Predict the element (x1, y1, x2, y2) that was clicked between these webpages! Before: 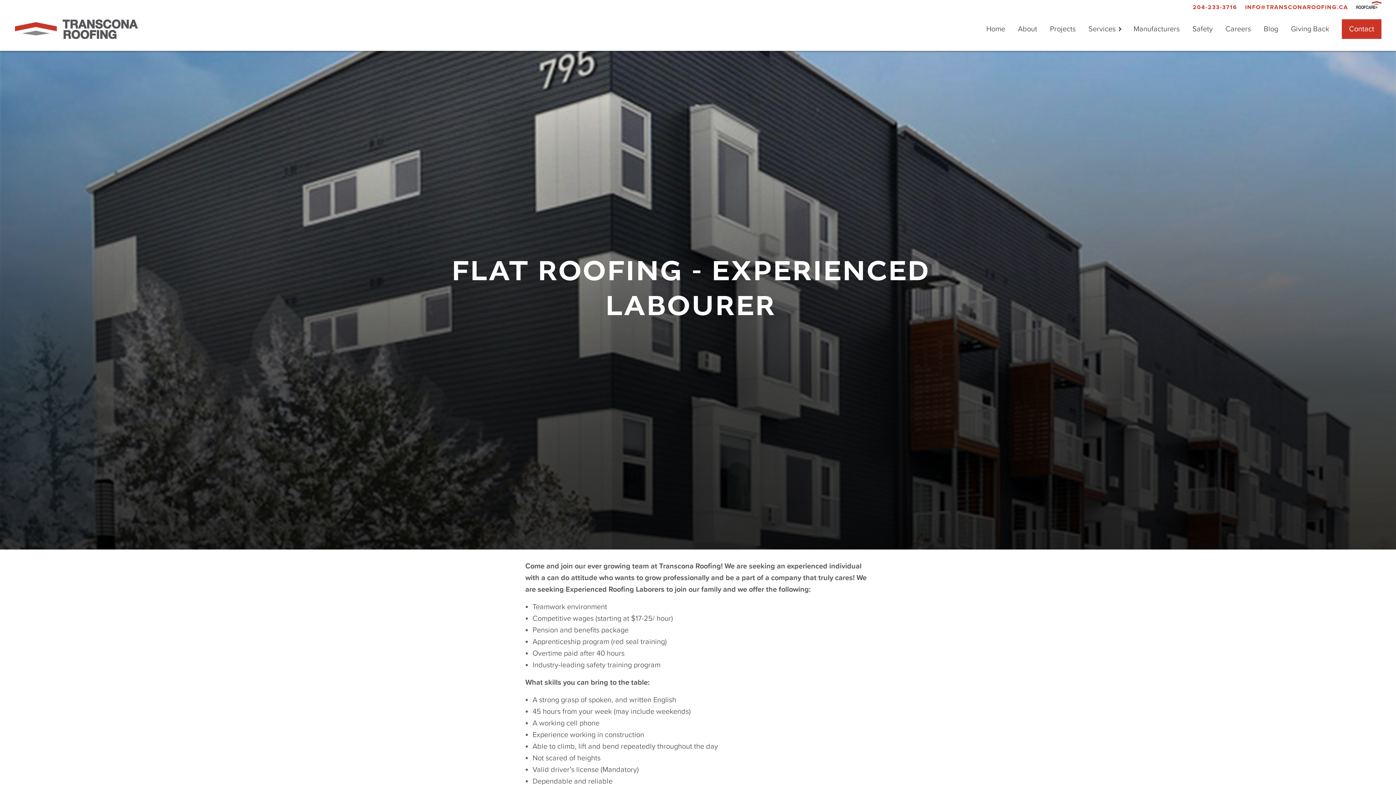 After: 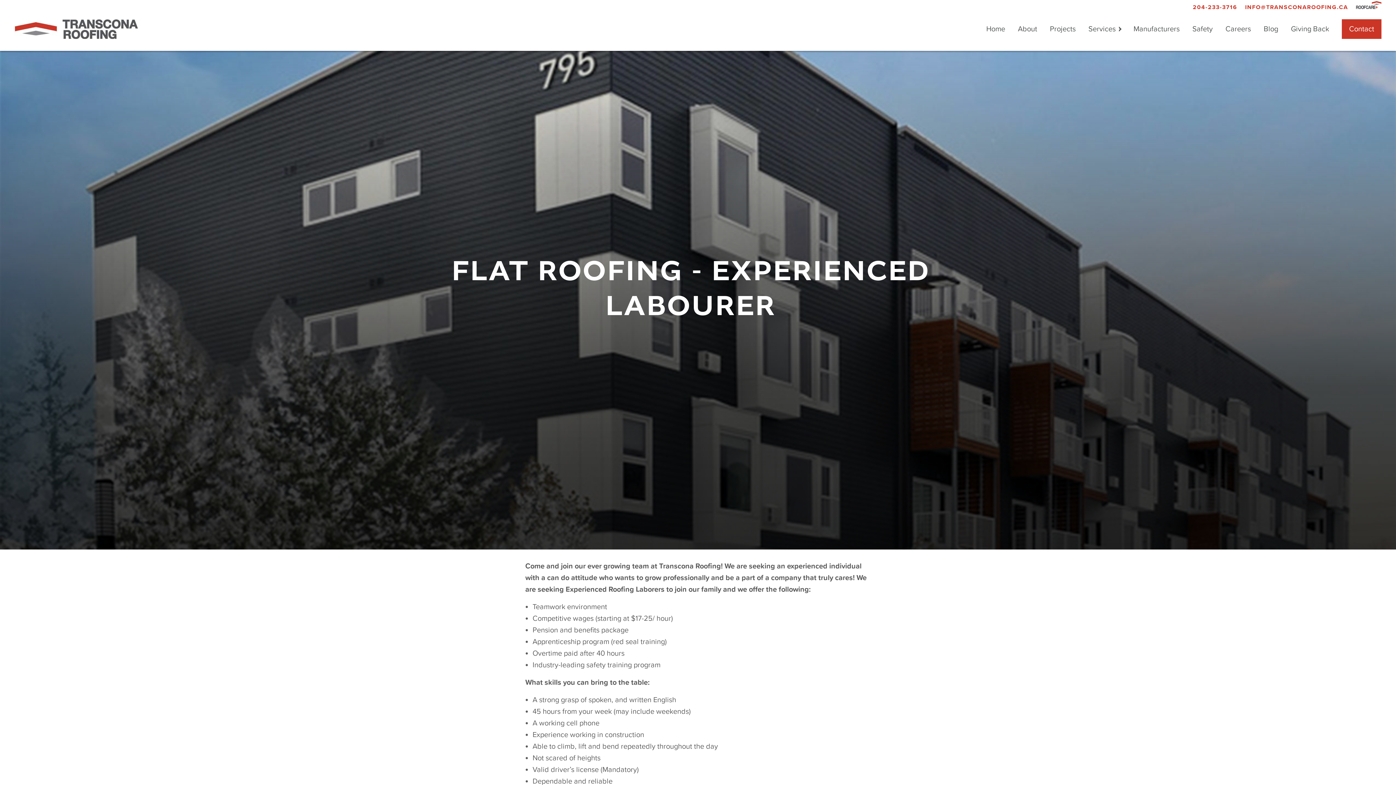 Action: bbox: (1245, 3, 1348, 10) label: INFO@TRANSCONAROOFING.CA